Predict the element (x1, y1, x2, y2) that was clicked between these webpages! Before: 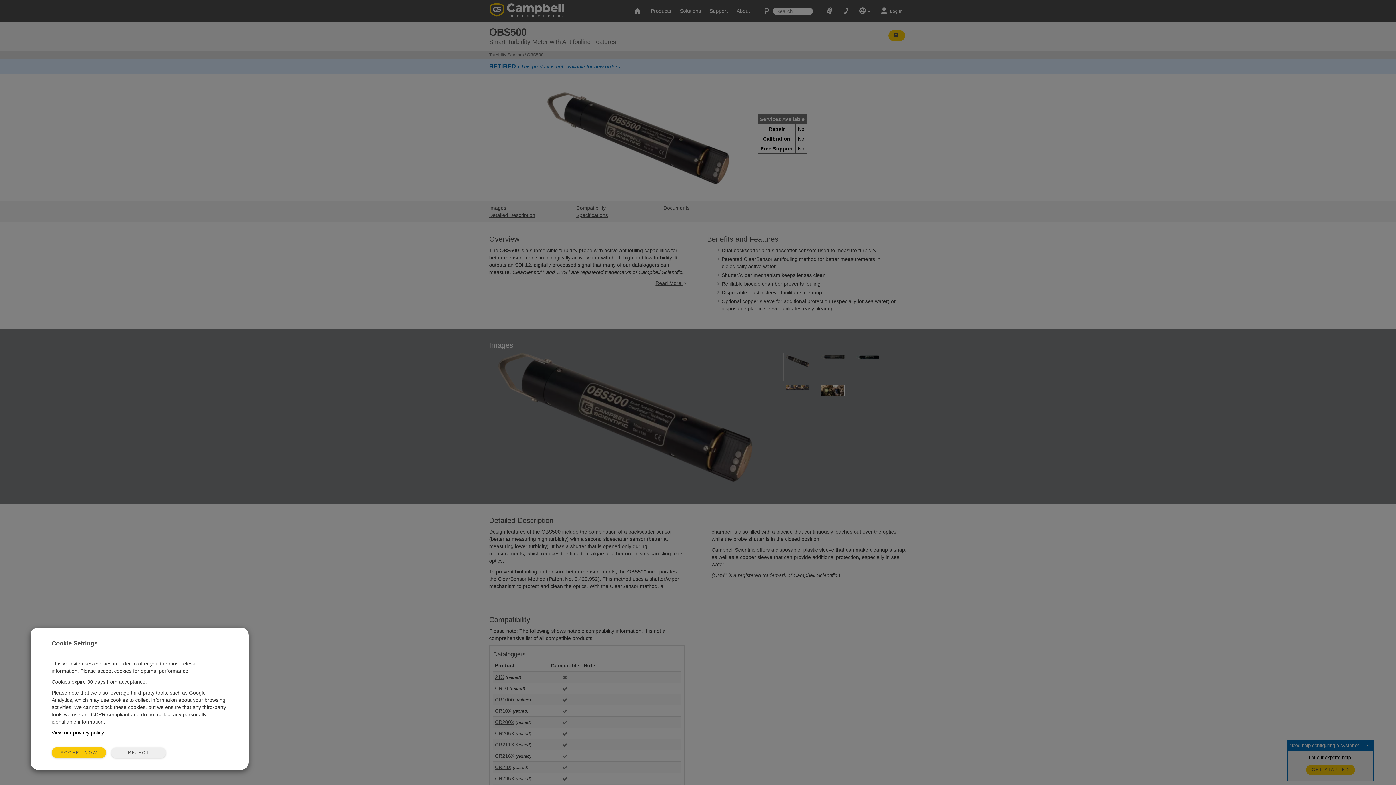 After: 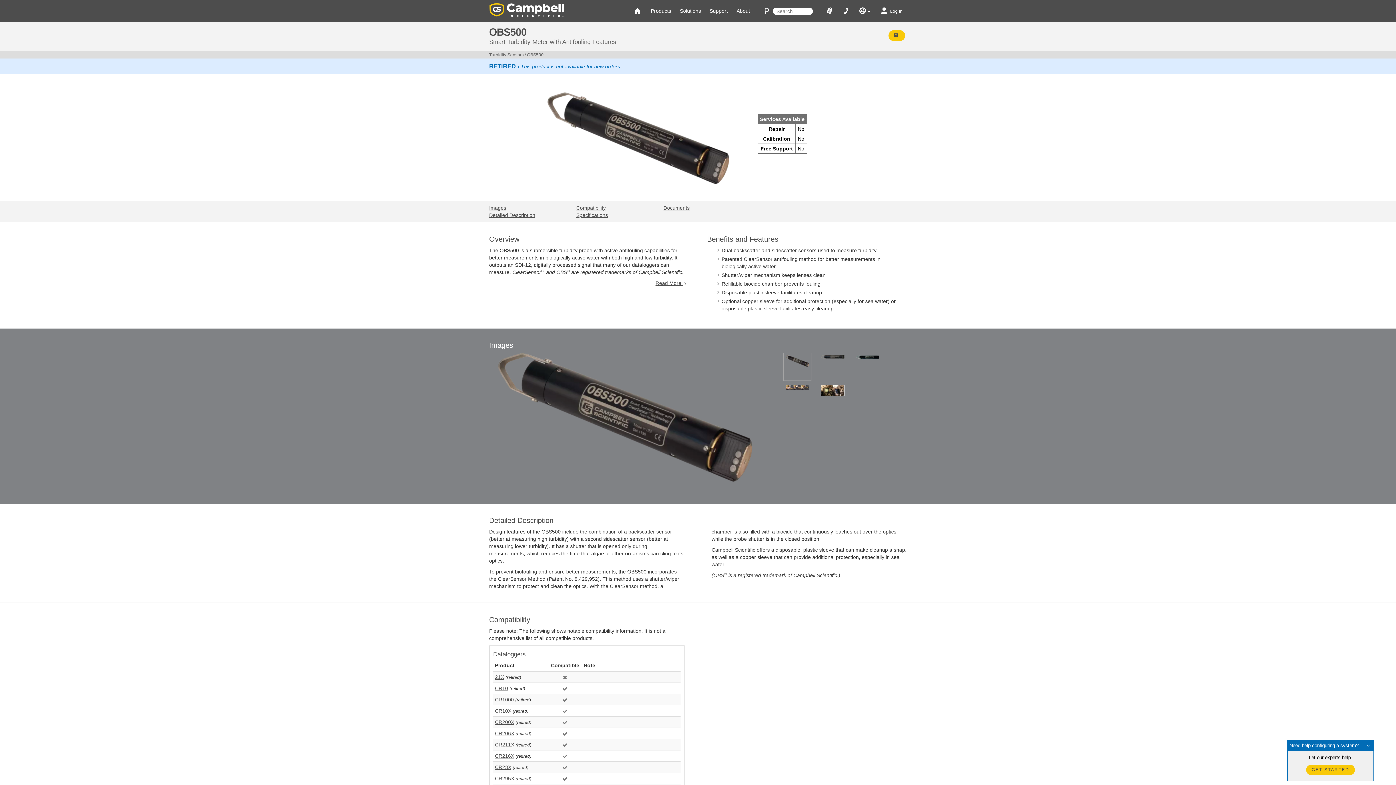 Action: bbox: (111, 747, 165, 758) label: REJECT